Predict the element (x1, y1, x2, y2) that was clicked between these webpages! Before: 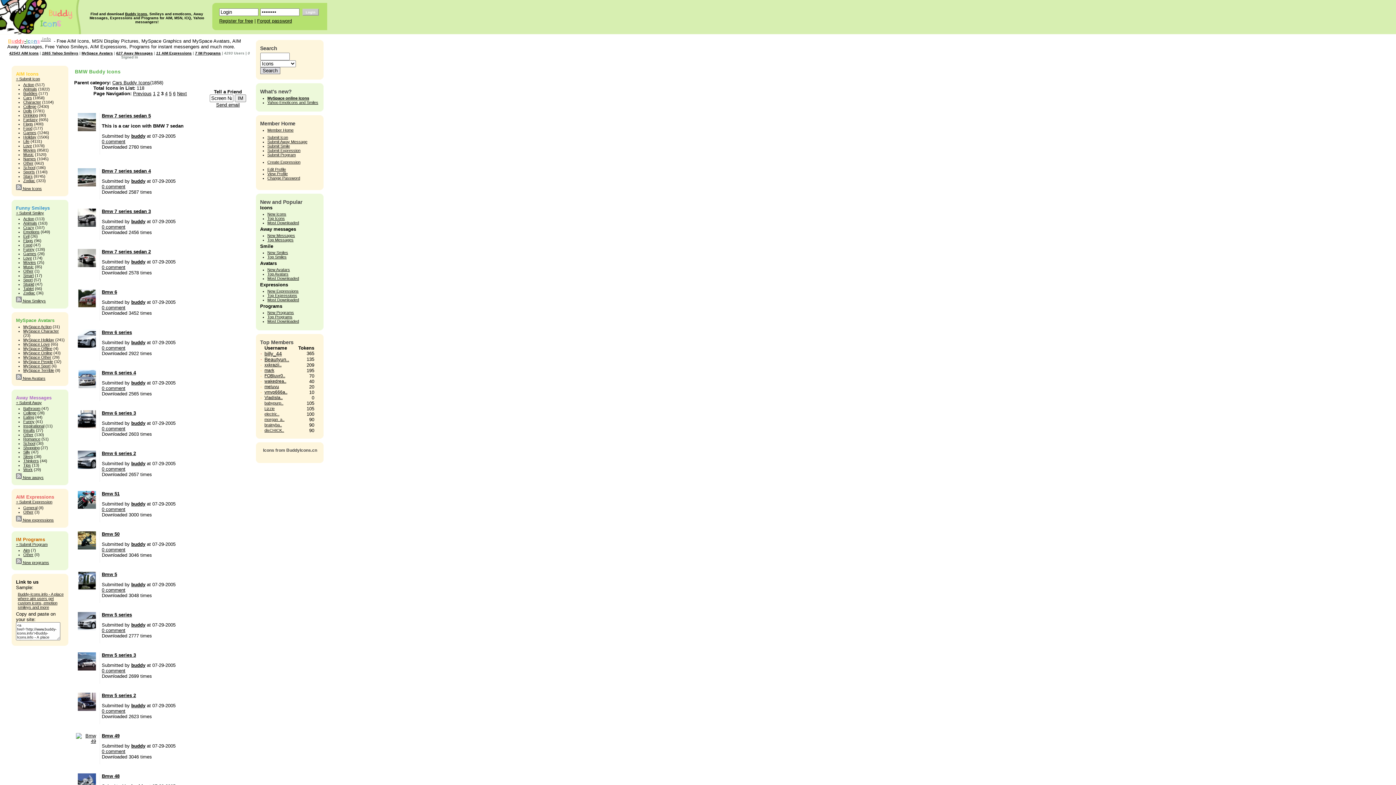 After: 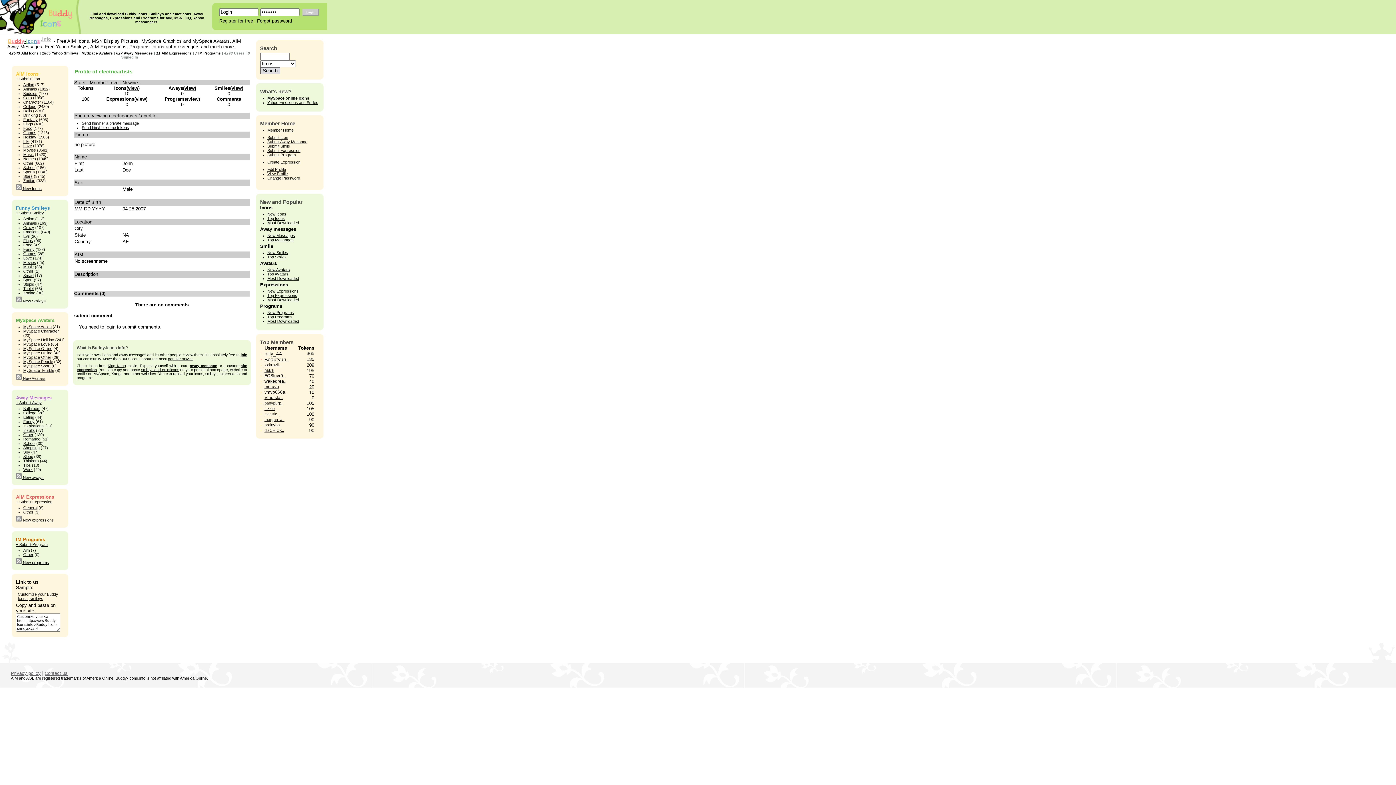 Action: bbox: (264, 411, 279, 416) label: electric..